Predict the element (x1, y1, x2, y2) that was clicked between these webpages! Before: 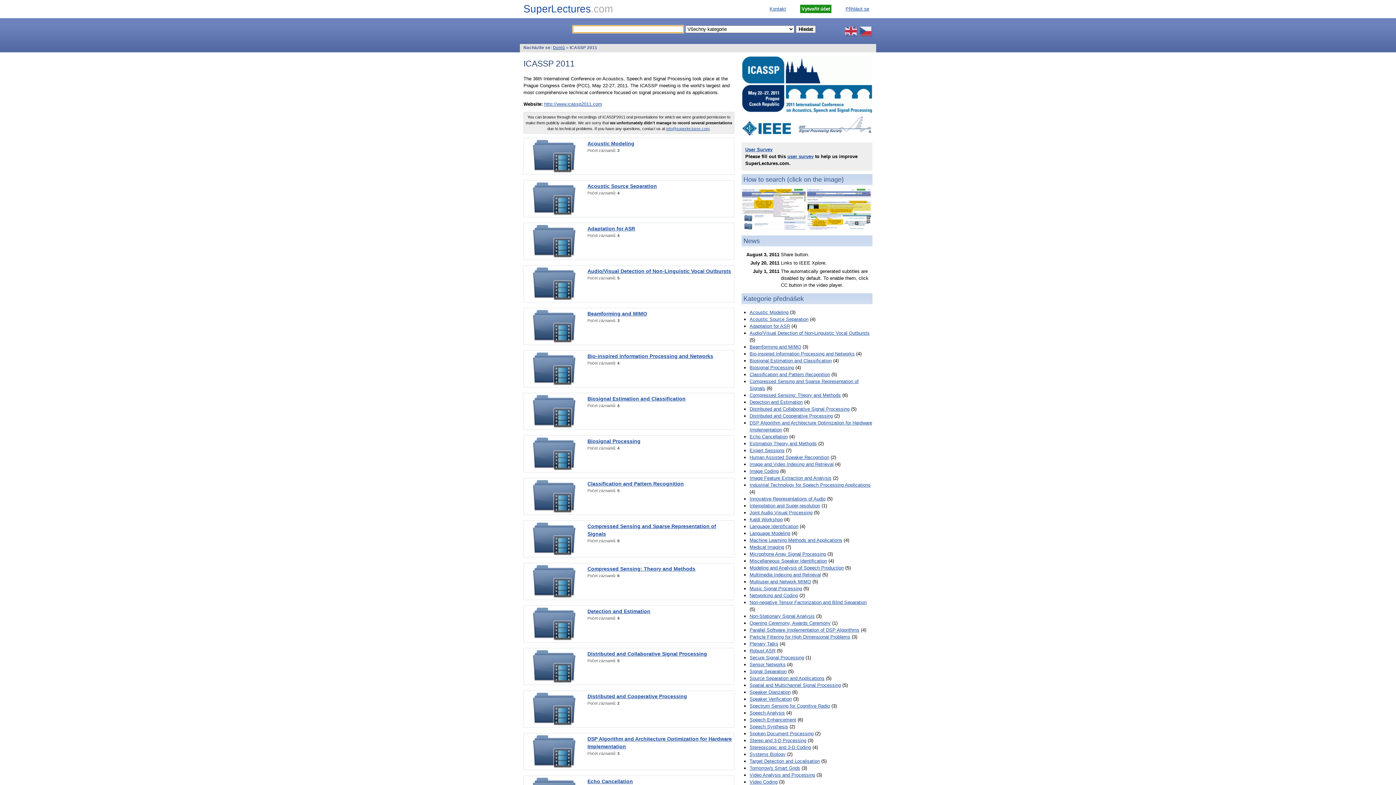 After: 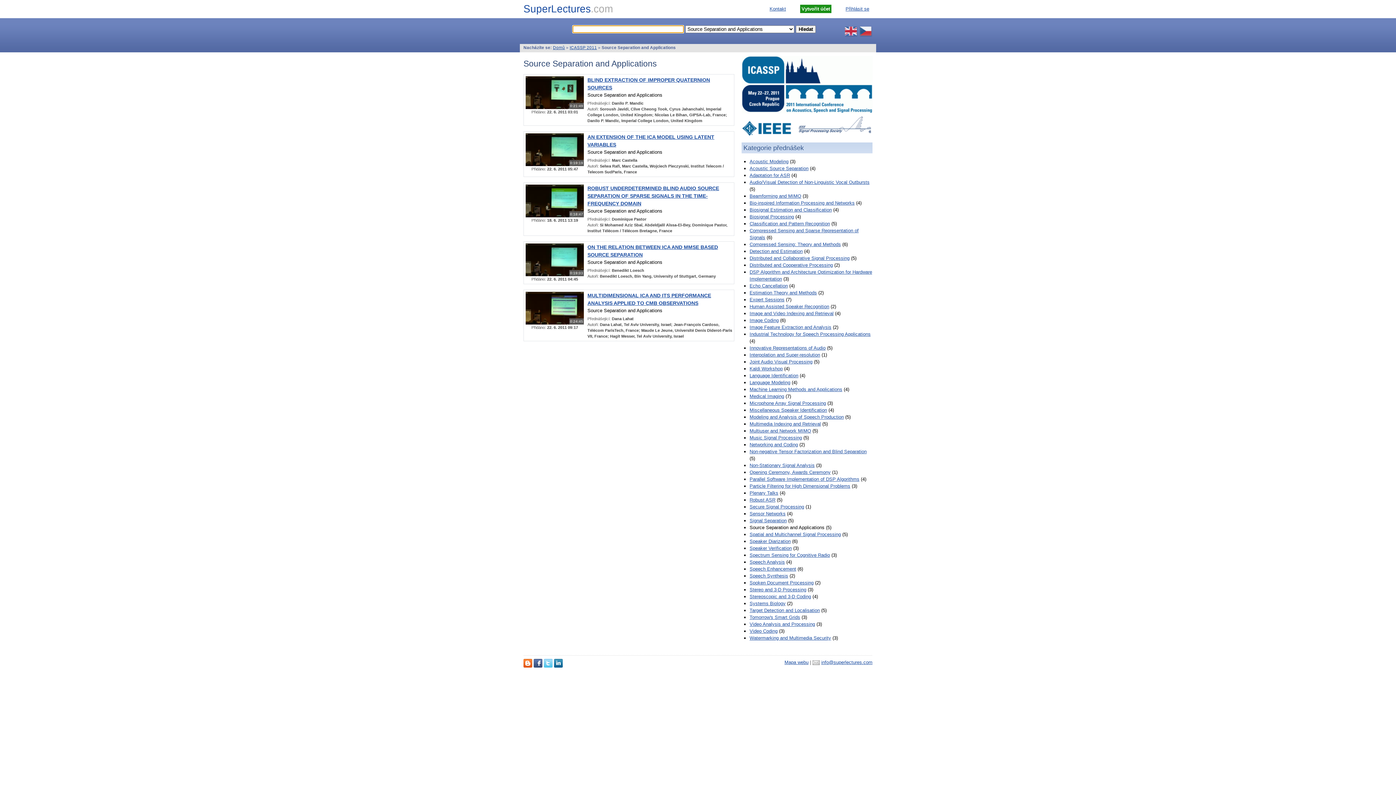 Action: label: Source Separation and Applications bbox: (749, 675, 824, 681)